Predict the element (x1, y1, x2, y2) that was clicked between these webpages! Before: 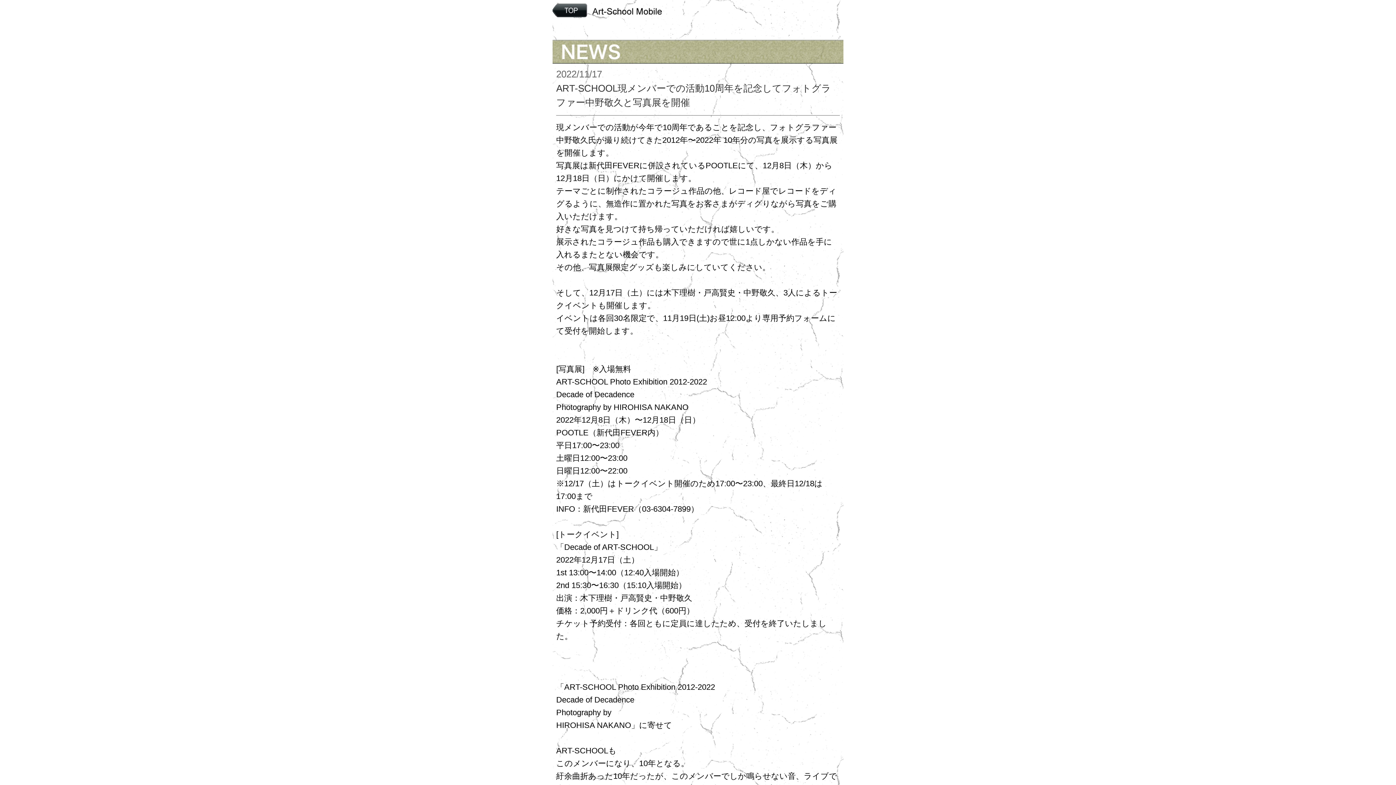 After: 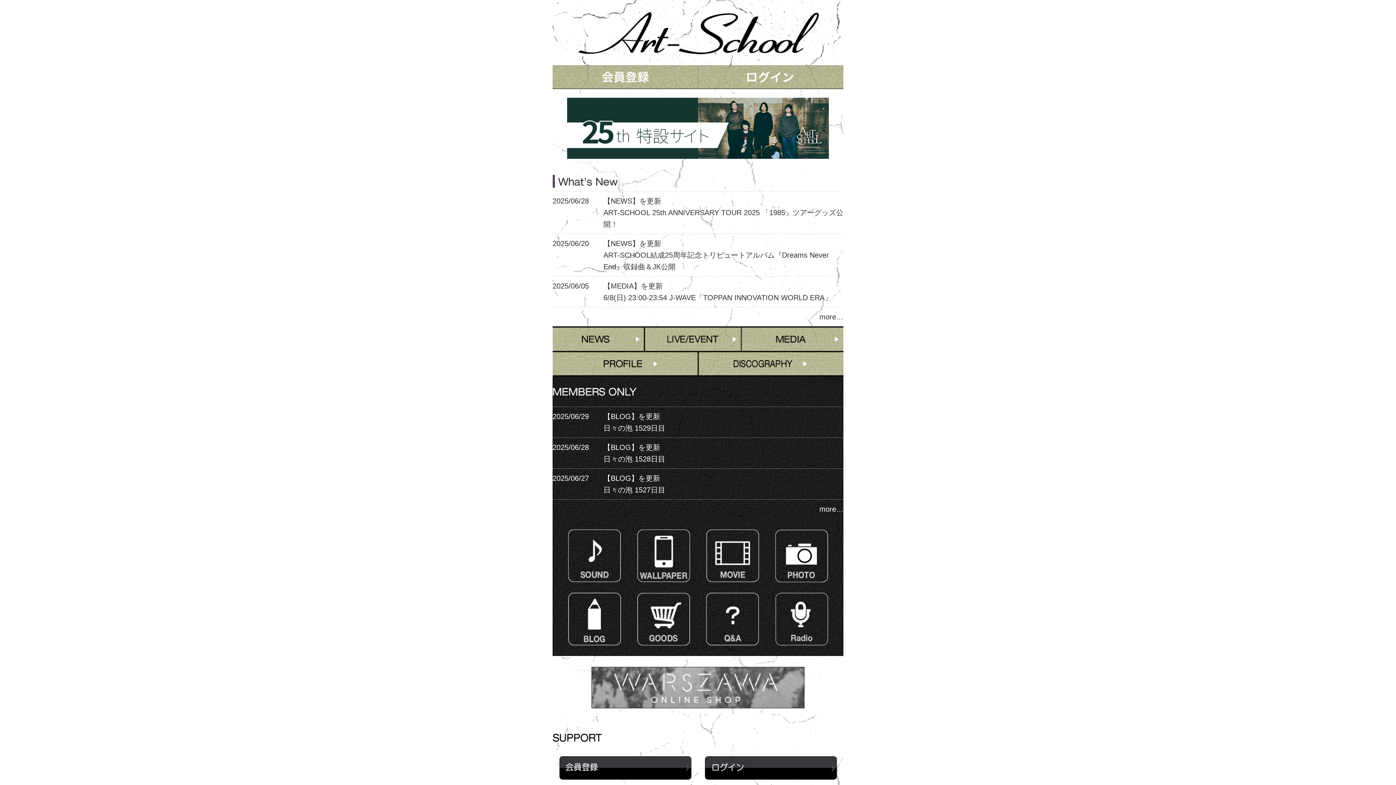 Action: bbox: (552, 10, 662, 18)